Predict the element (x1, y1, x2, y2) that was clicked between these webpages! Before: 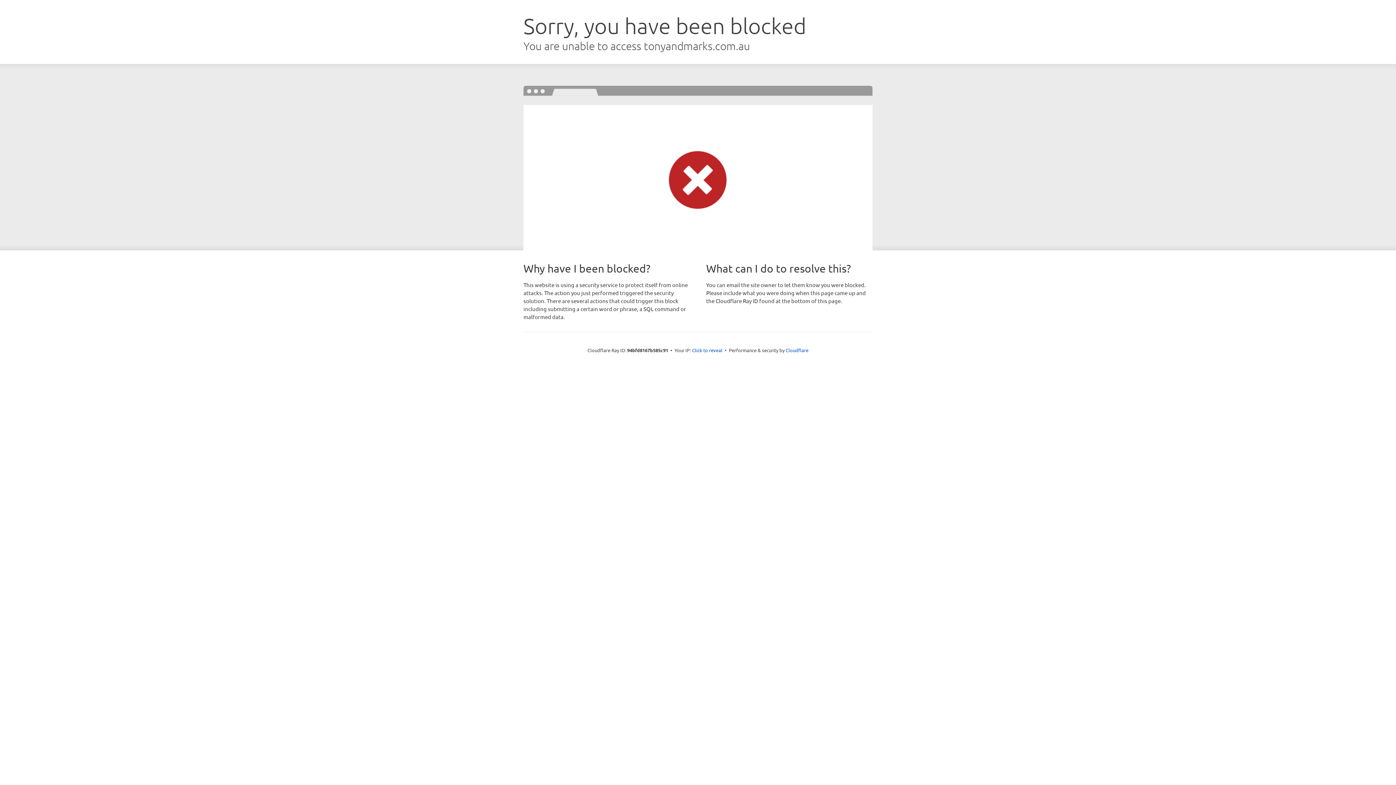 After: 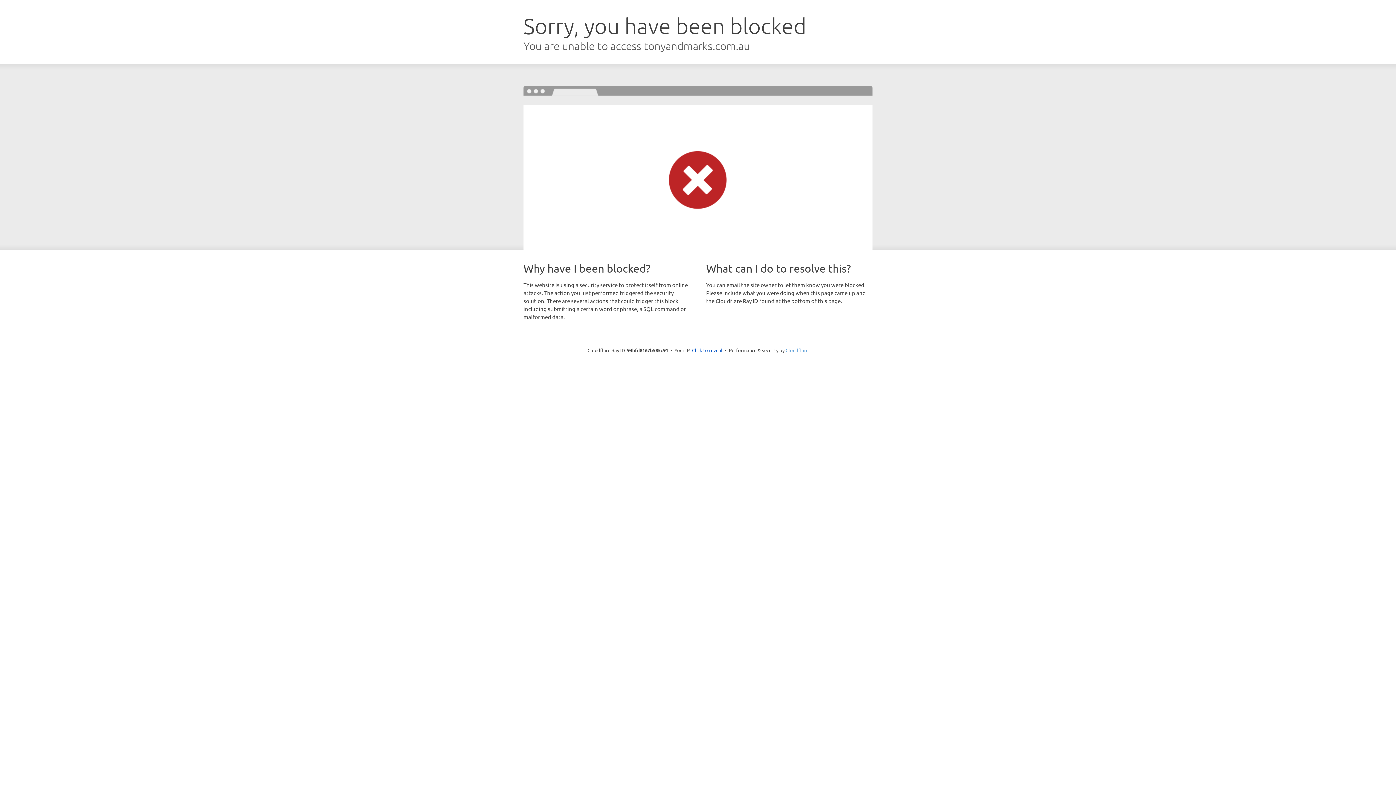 Action: bbox: (785, 347, 808, 353) label: Cloudflare